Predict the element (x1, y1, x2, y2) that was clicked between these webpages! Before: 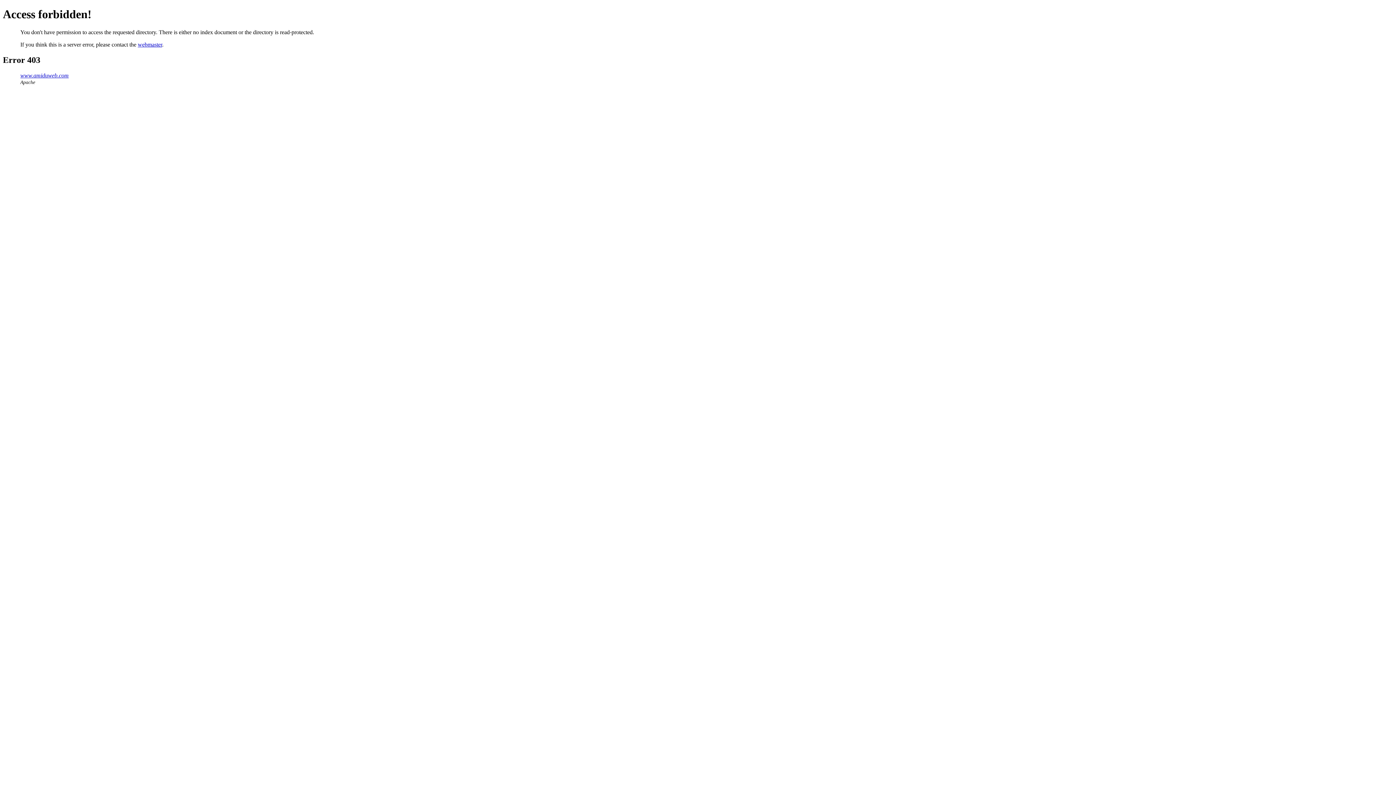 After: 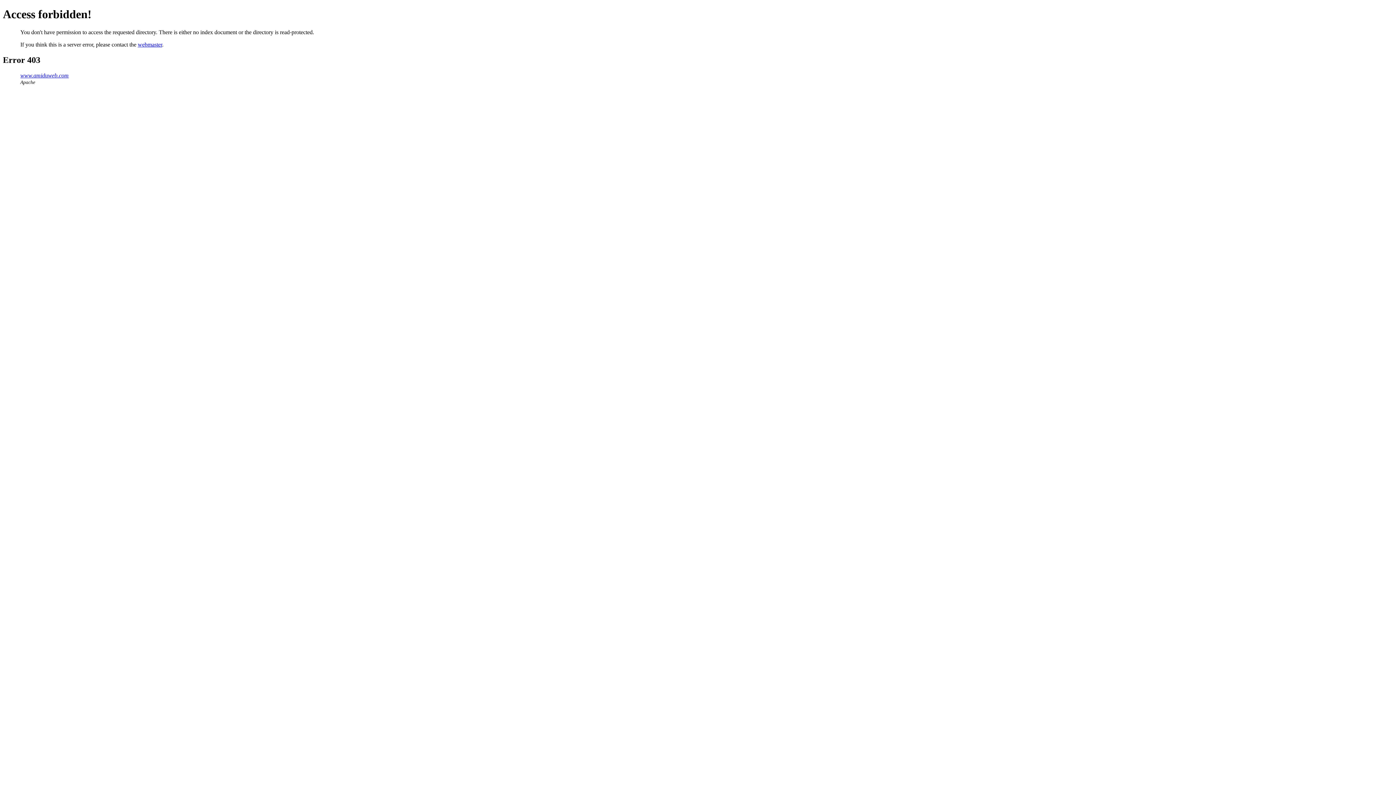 Action: label: webmaster bbox: (137, 41, 162, 47)